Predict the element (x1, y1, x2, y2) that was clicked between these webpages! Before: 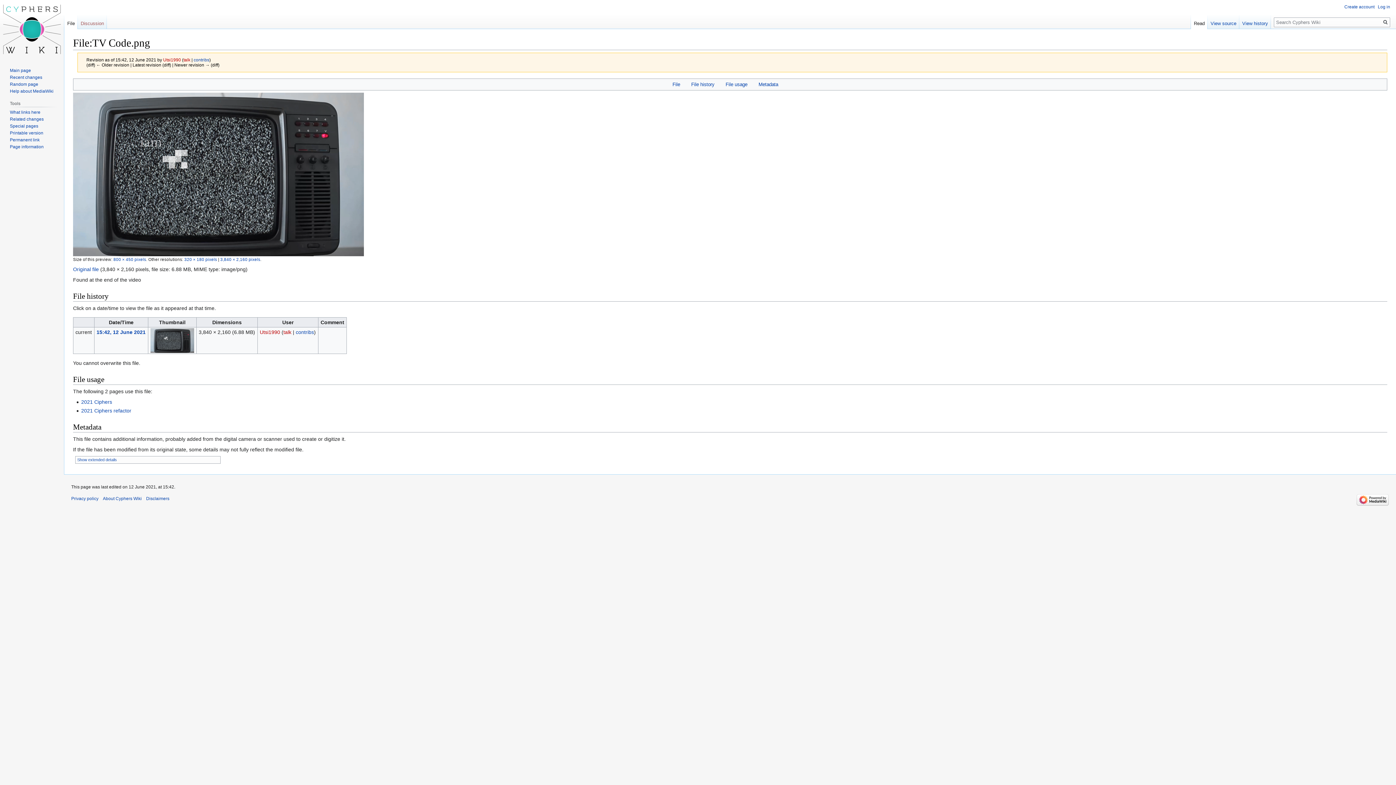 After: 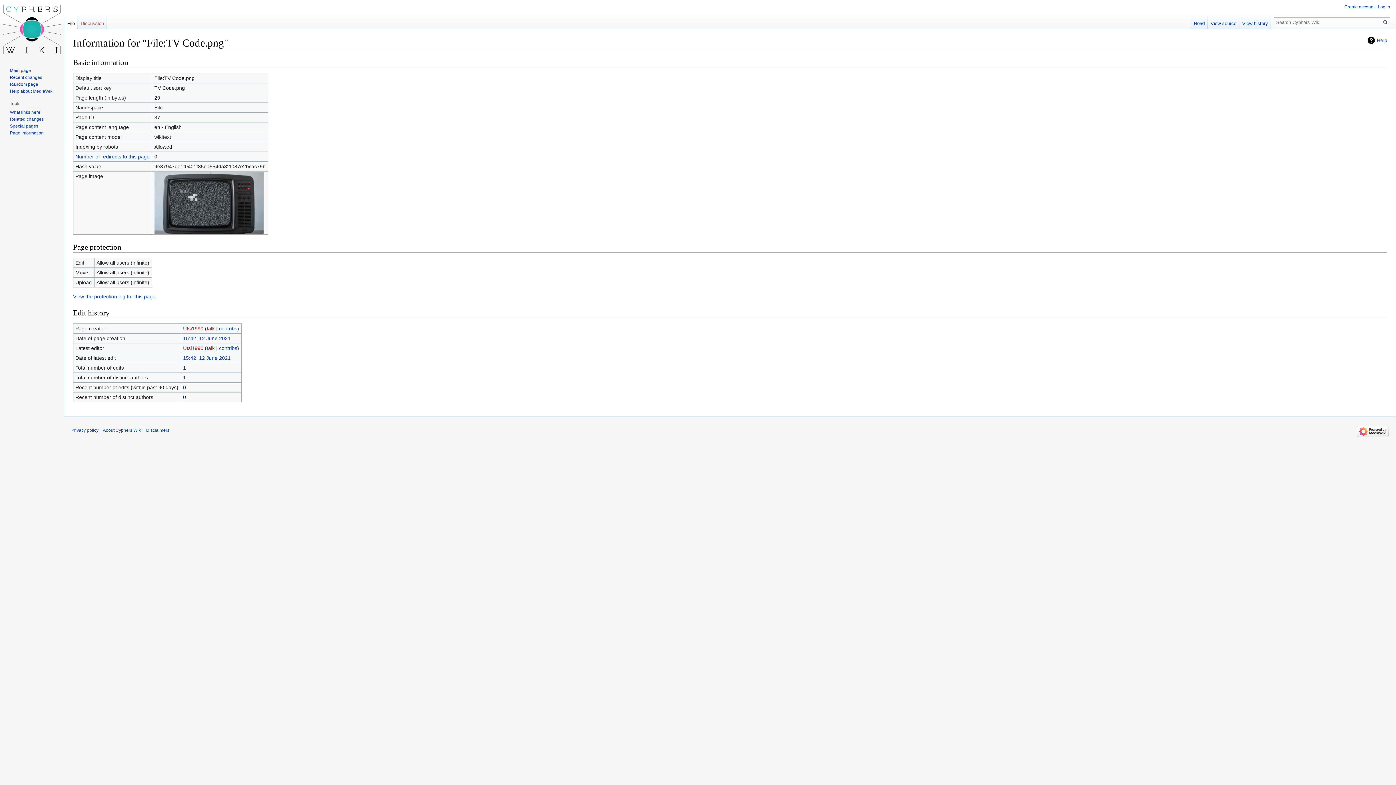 Action: label: Page information bbox: (9, 144, 43, 149)